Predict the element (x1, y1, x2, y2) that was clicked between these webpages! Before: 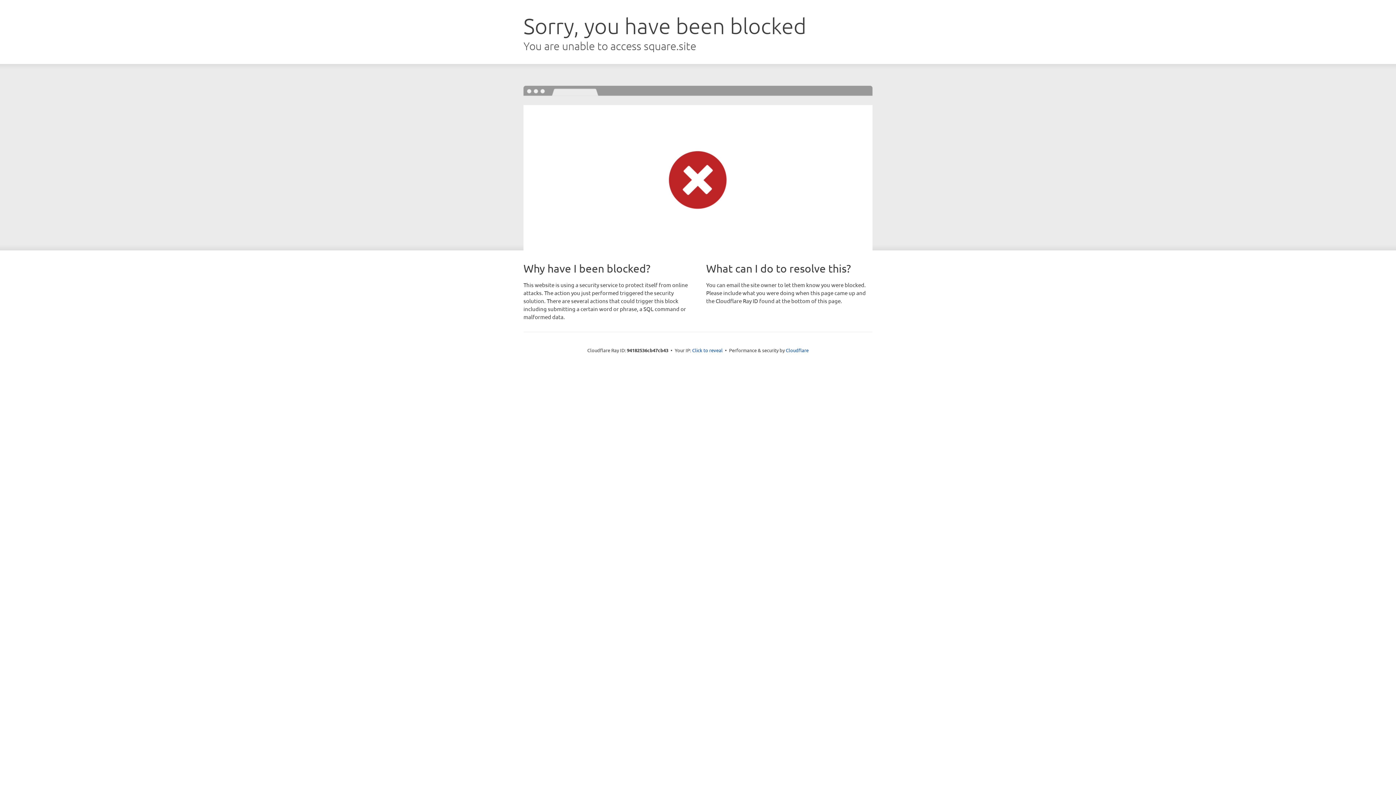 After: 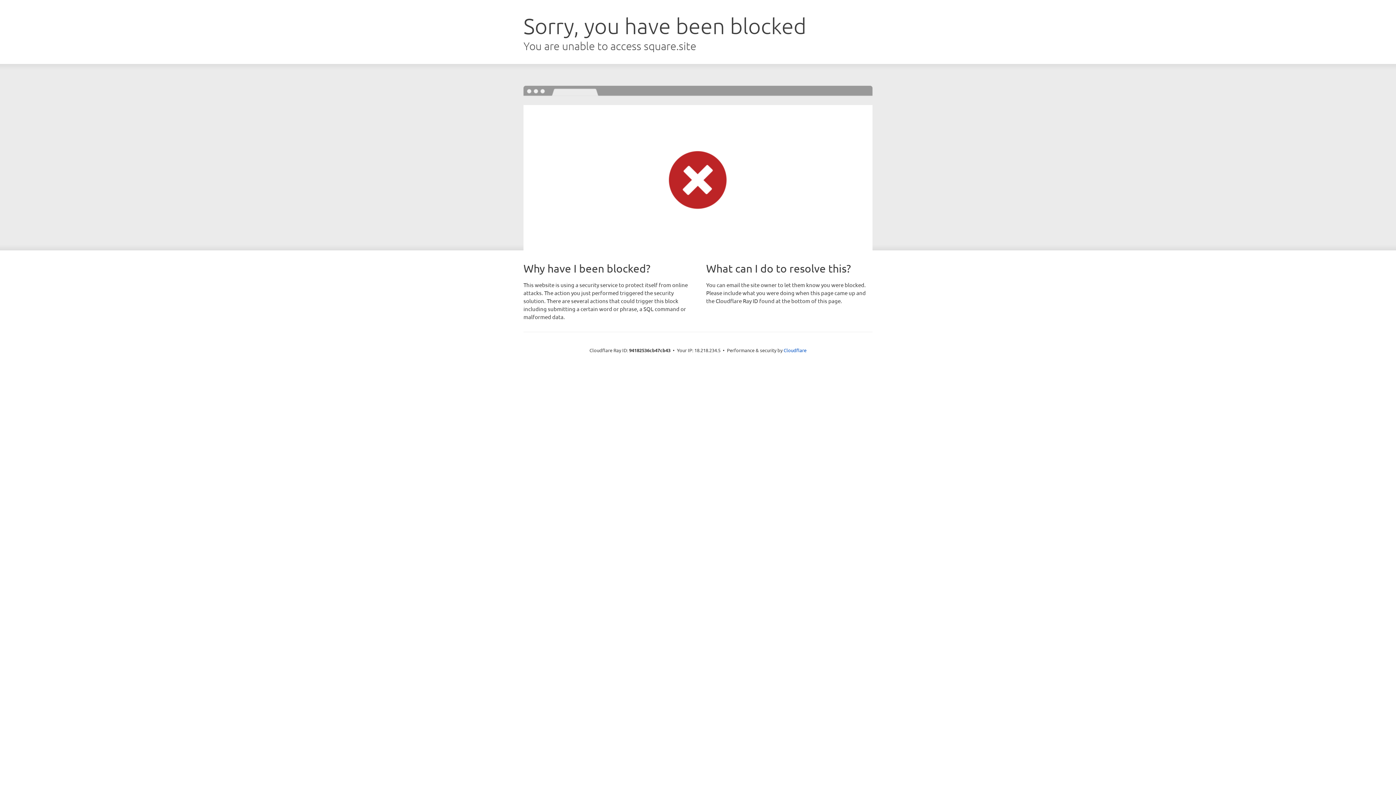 Action: bbox: (692, 346, 722, 353) label: Click to reveal